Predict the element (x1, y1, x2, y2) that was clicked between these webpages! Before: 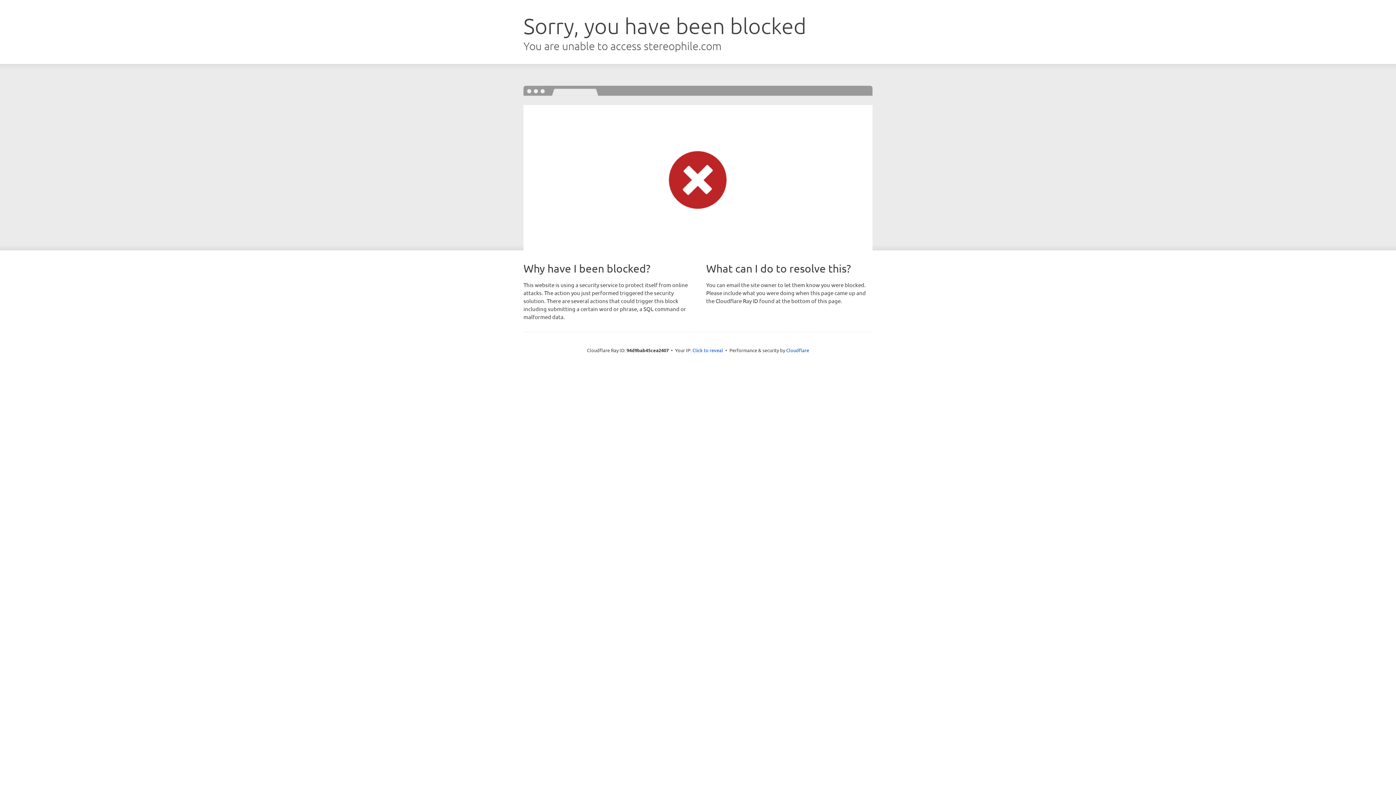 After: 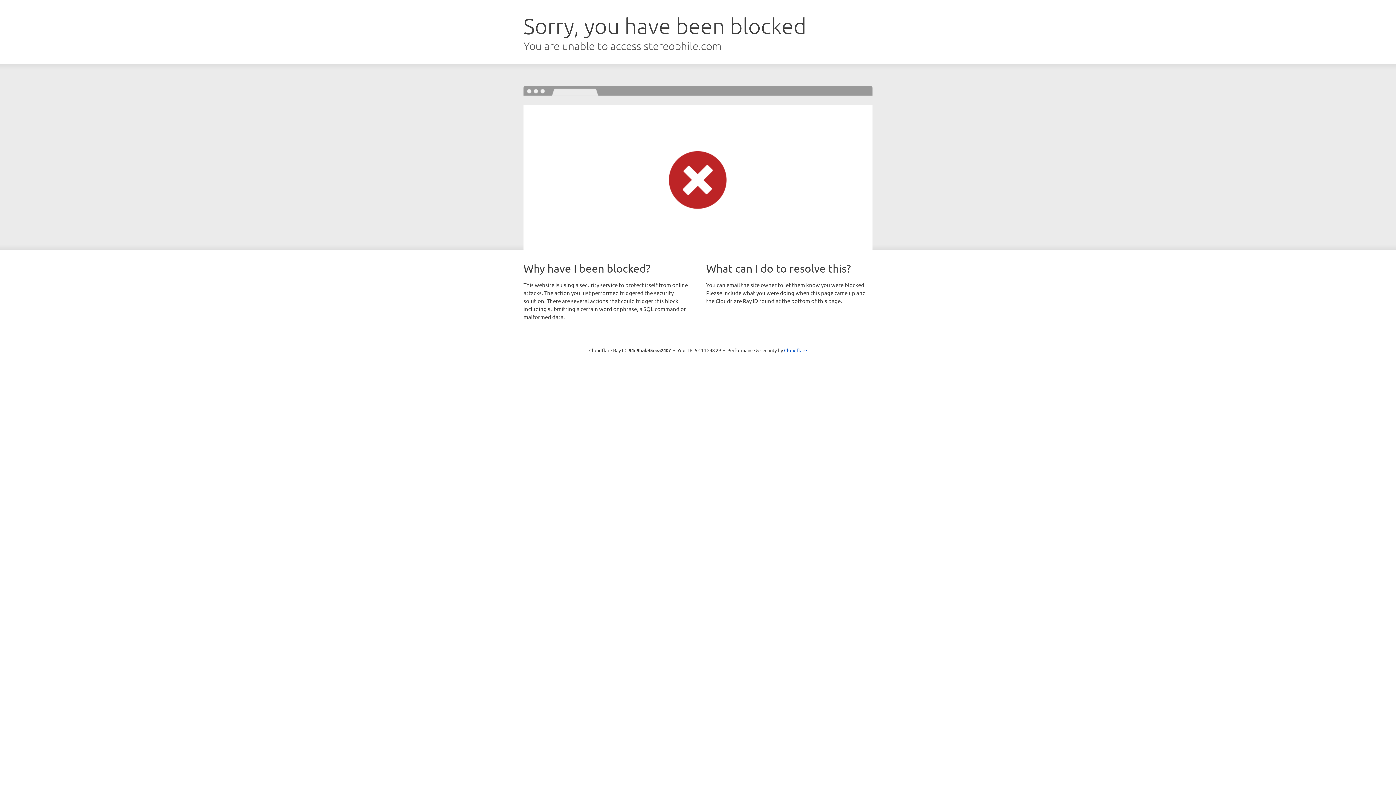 Action: label: Click to reveal bbox: (692, 346, 723, 353)